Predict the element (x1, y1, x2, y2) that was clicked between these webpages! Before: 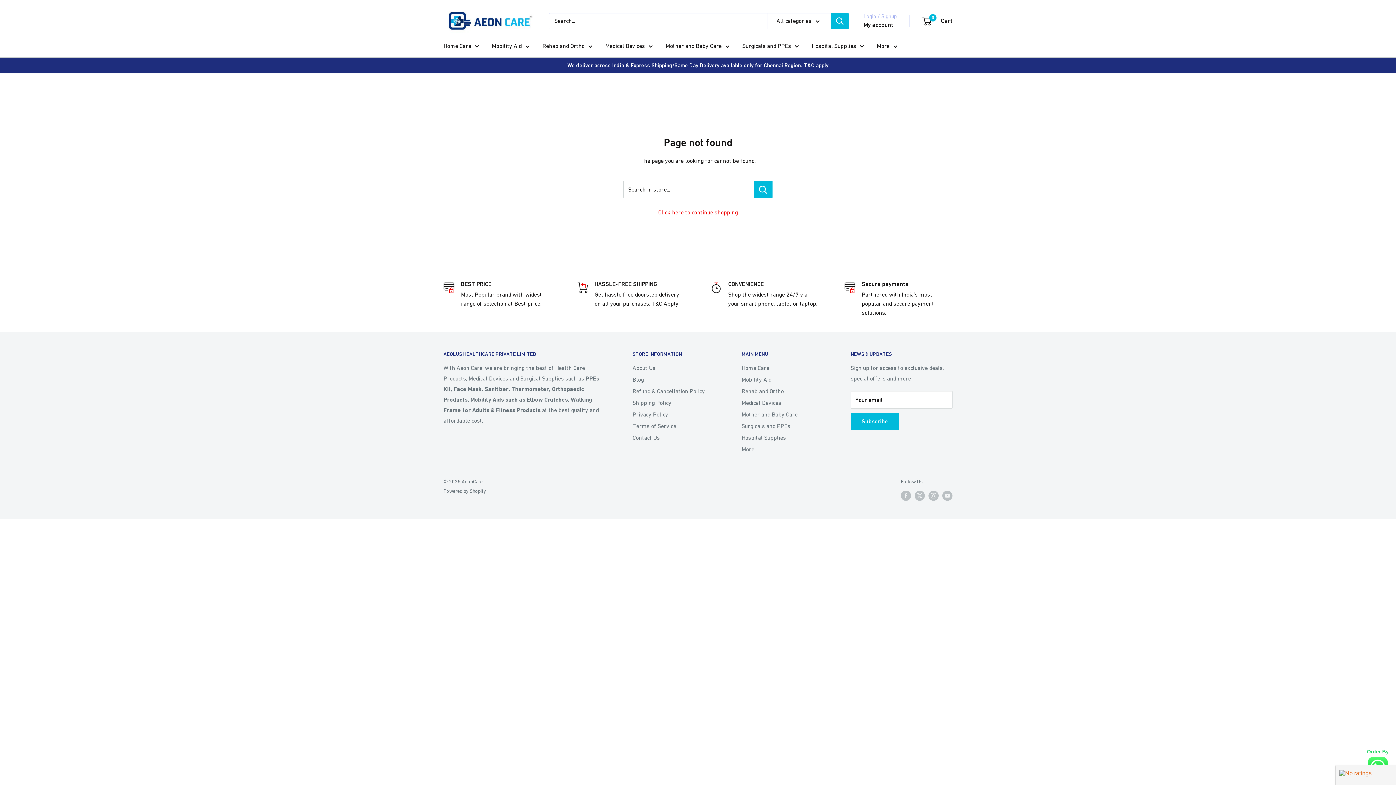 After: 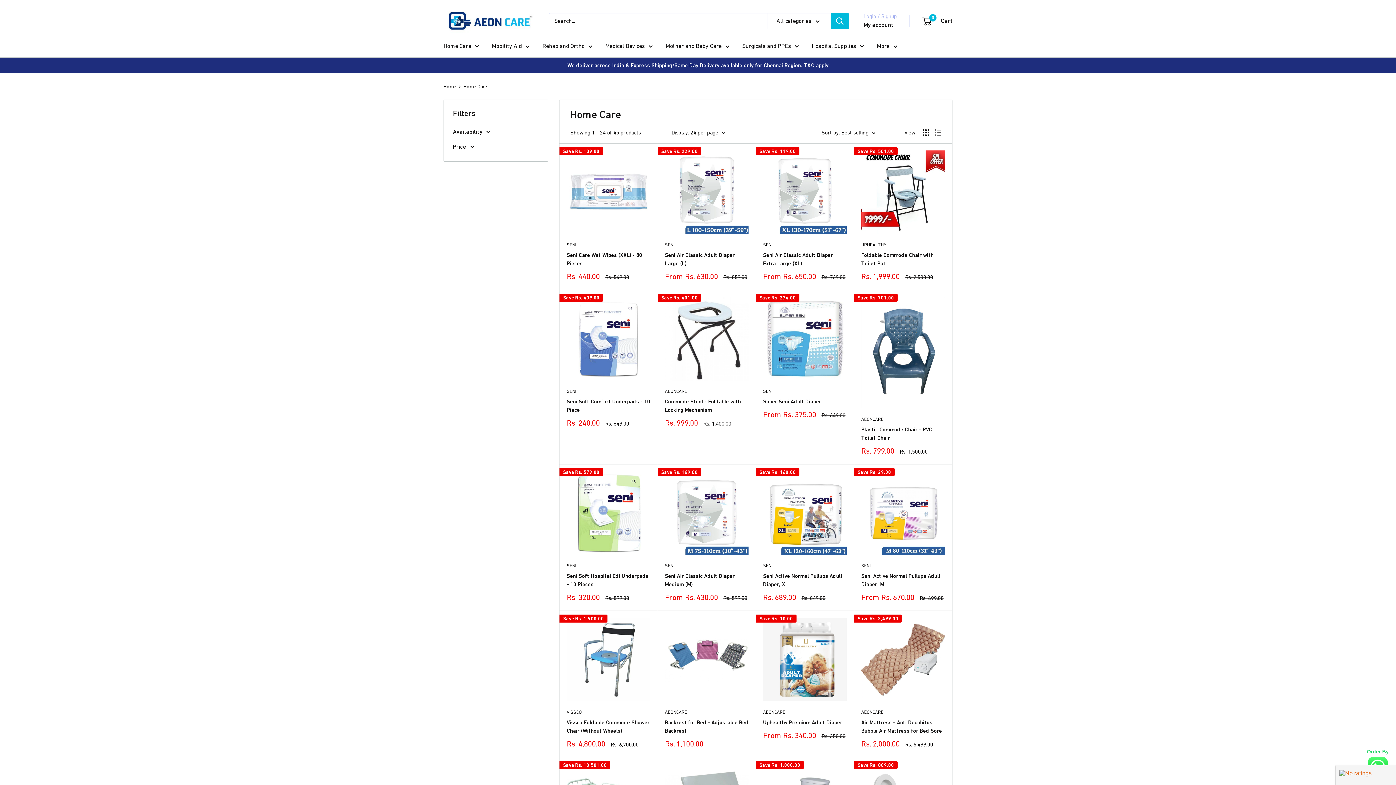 Action: label: Home Care bbox: (443, 40, 479, 51)